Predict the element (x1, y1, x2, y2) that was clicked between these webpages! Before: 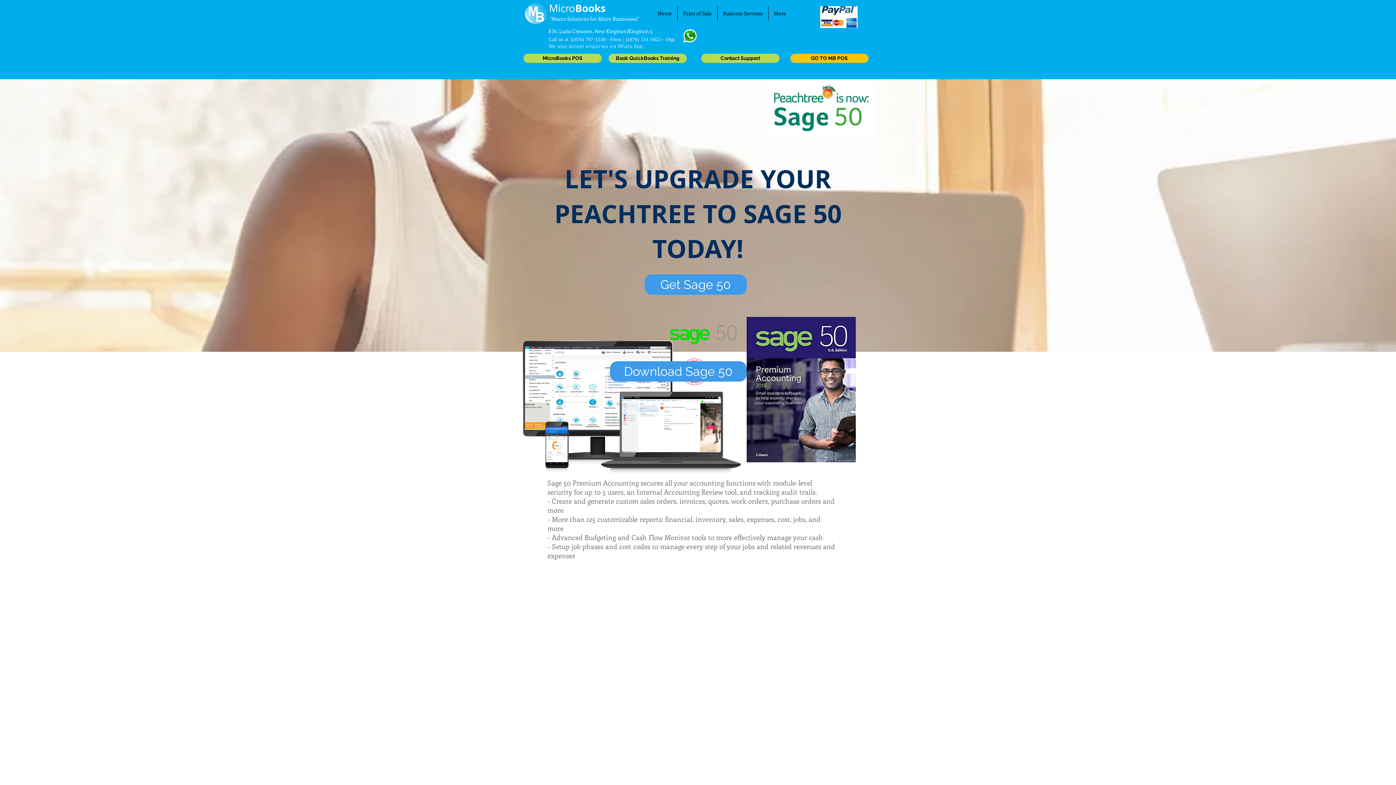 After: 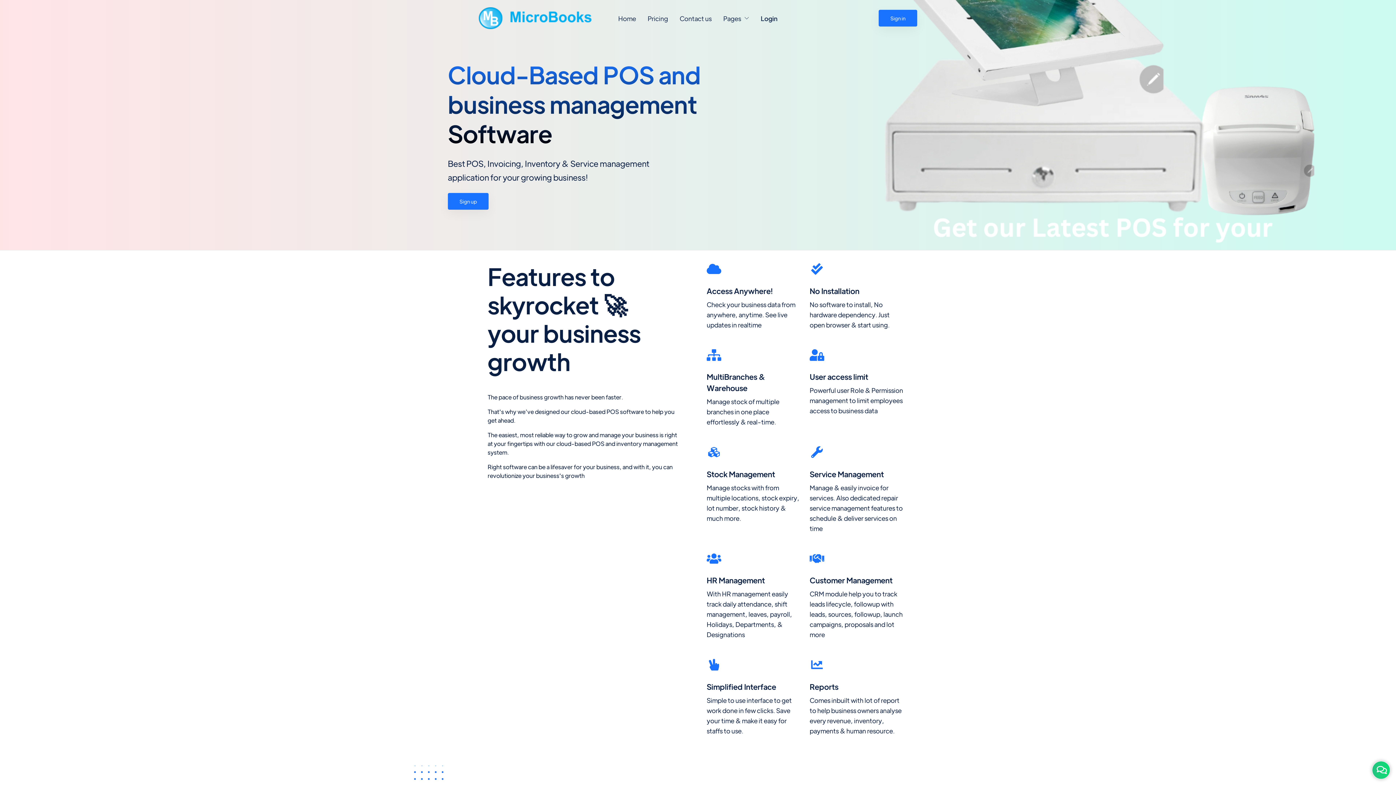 Action: label: MicroBooks POS bbox: (523, 53, 601, 62)